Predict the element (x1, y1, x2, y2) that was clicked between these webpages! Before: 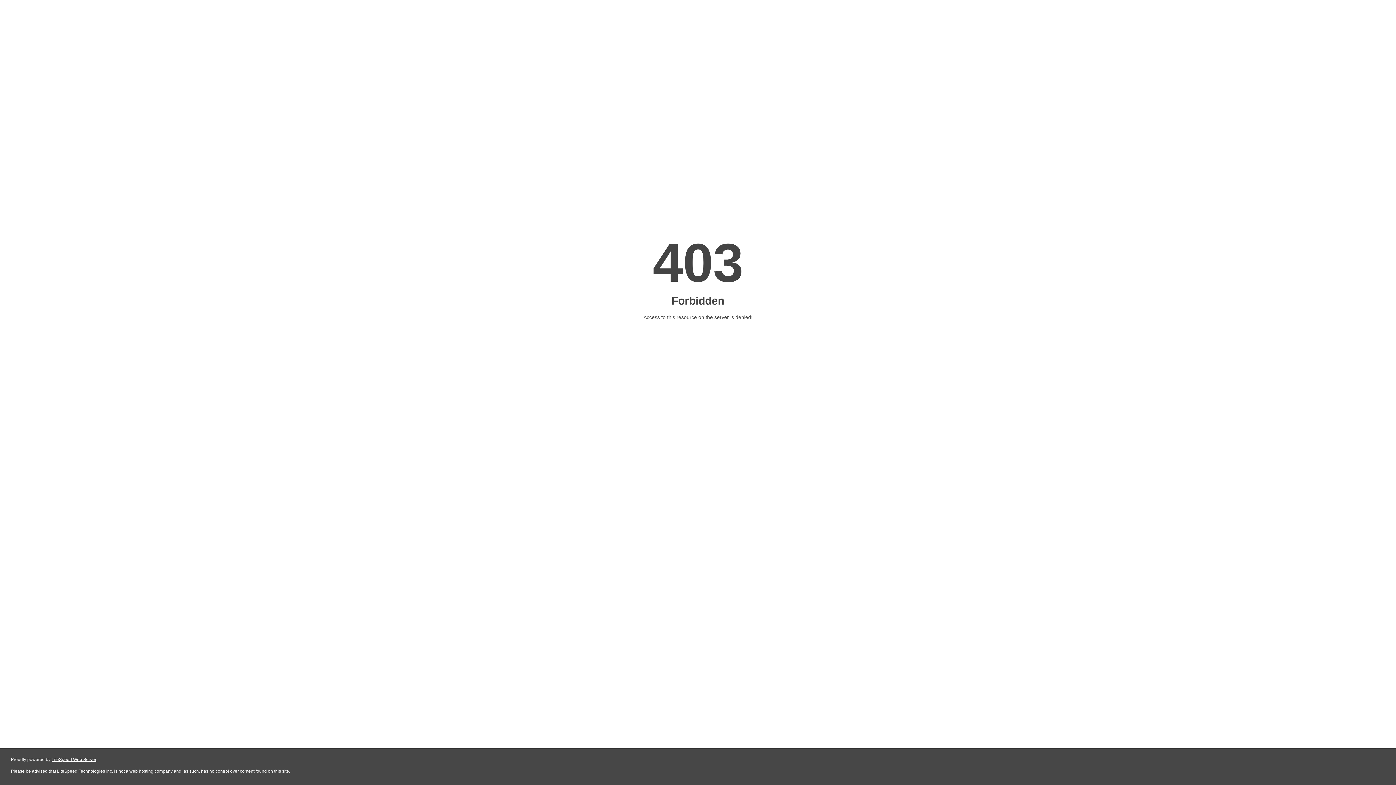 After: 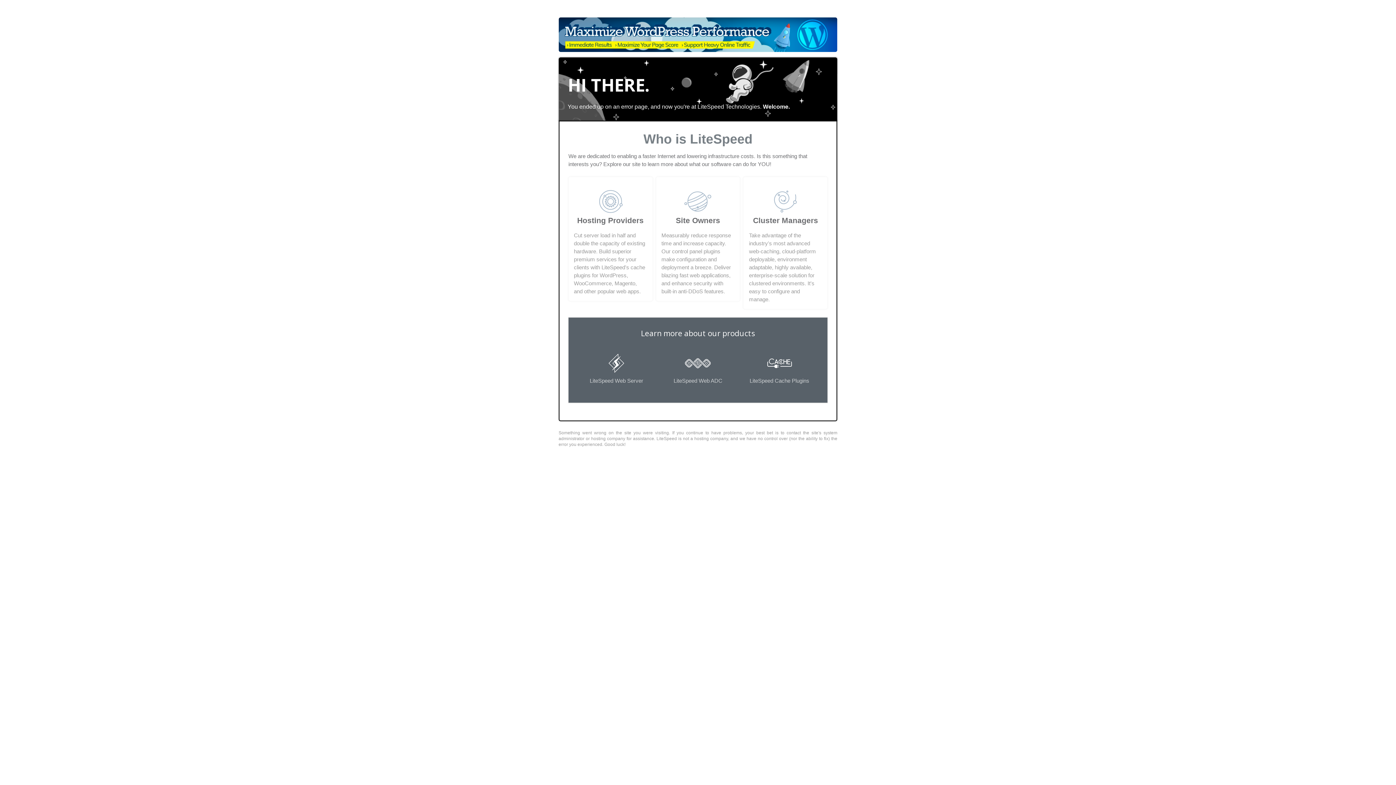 Action: label: LiteSpeed Web Server bbox: (51, 757, 96, 762)